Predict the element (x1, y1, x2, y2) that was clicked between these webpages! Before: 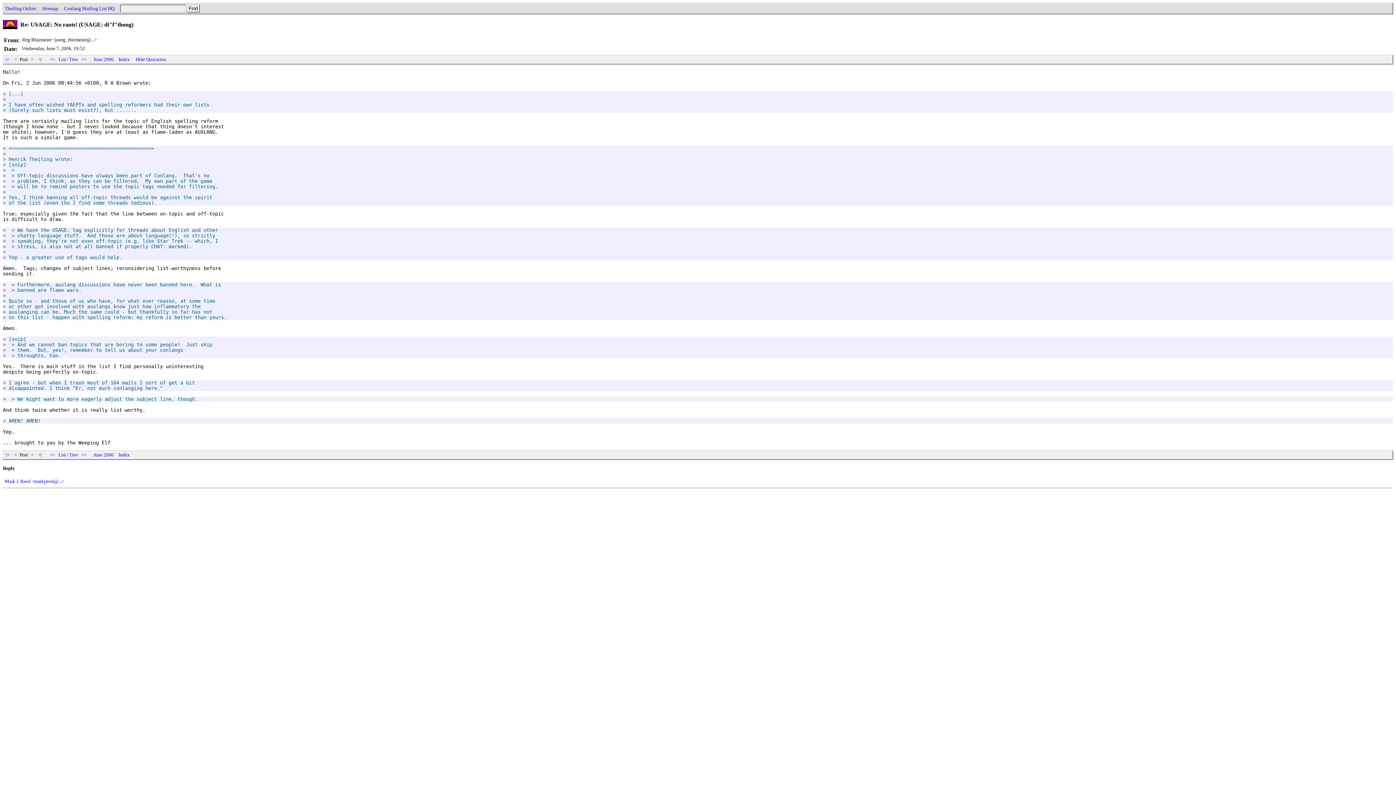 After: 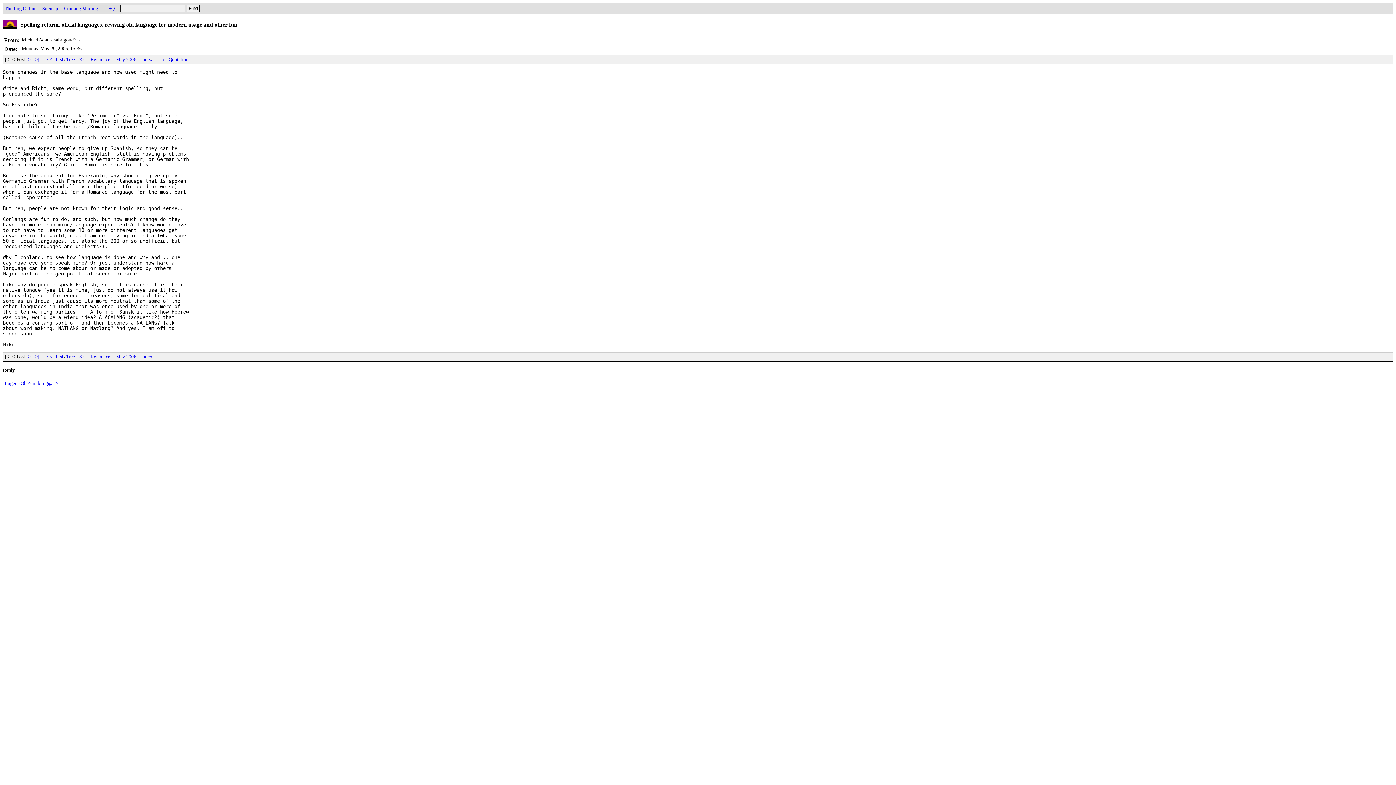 Action: label:  >>  bbox: (79, 452, 88, 457)